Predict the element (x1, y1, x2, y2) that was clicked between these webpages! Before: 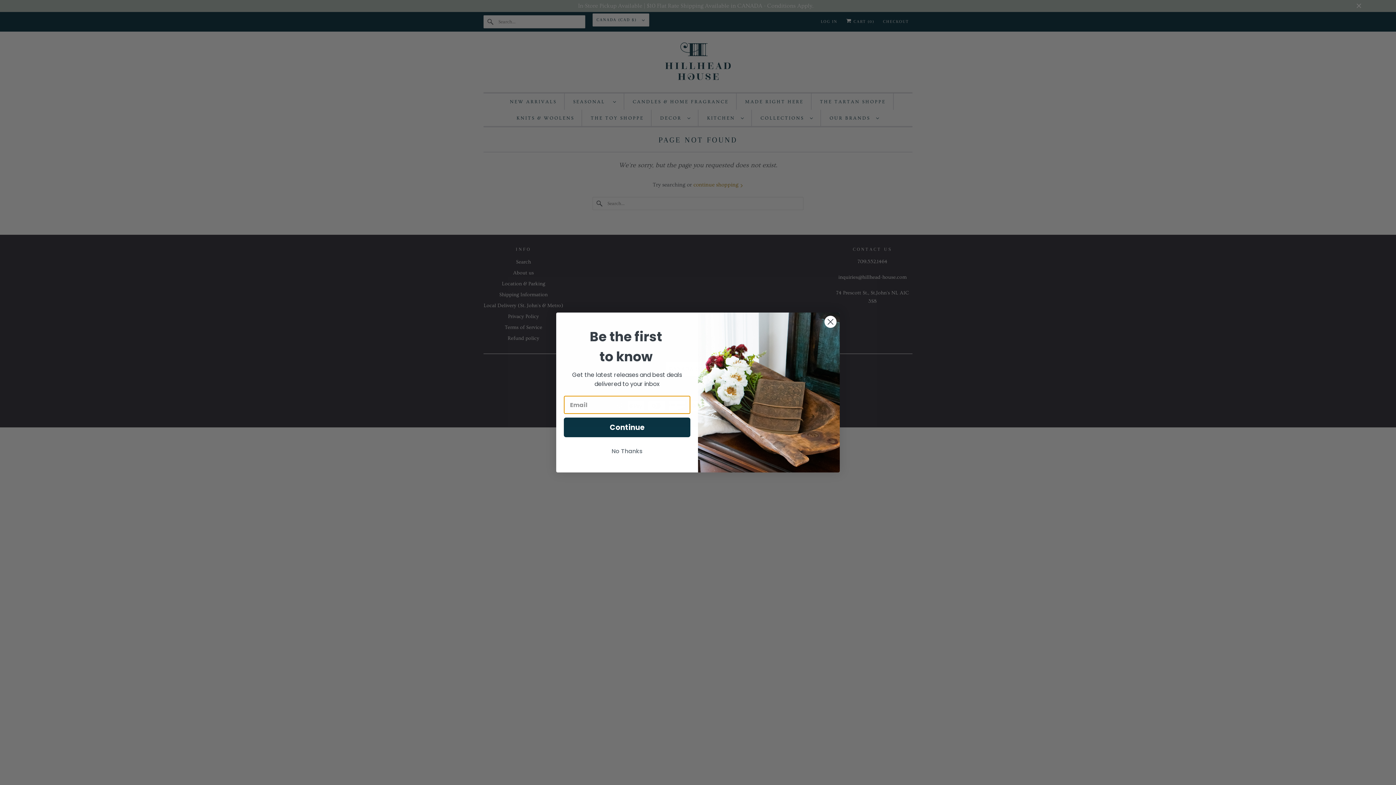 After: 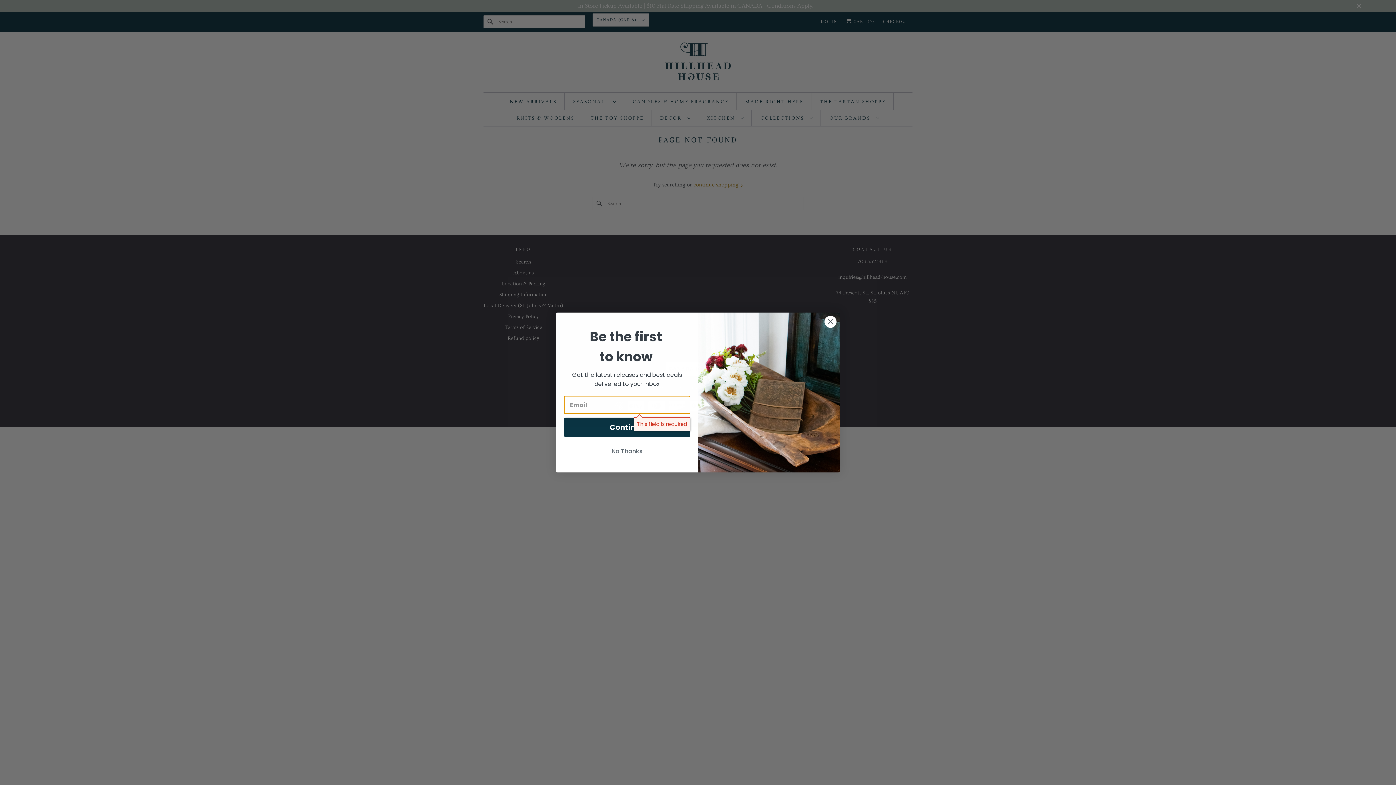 Action: bbox: (564, 417, 690, 437) label: Continue